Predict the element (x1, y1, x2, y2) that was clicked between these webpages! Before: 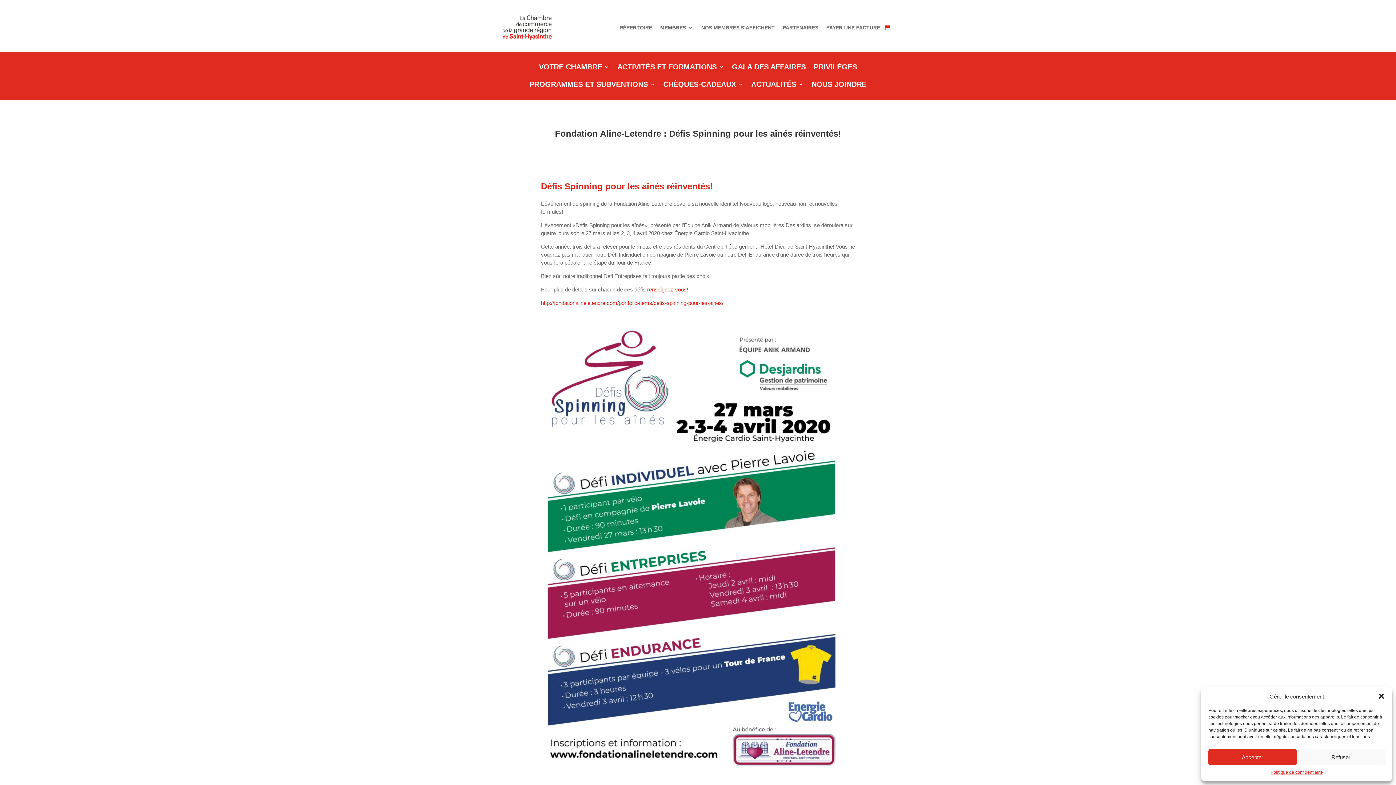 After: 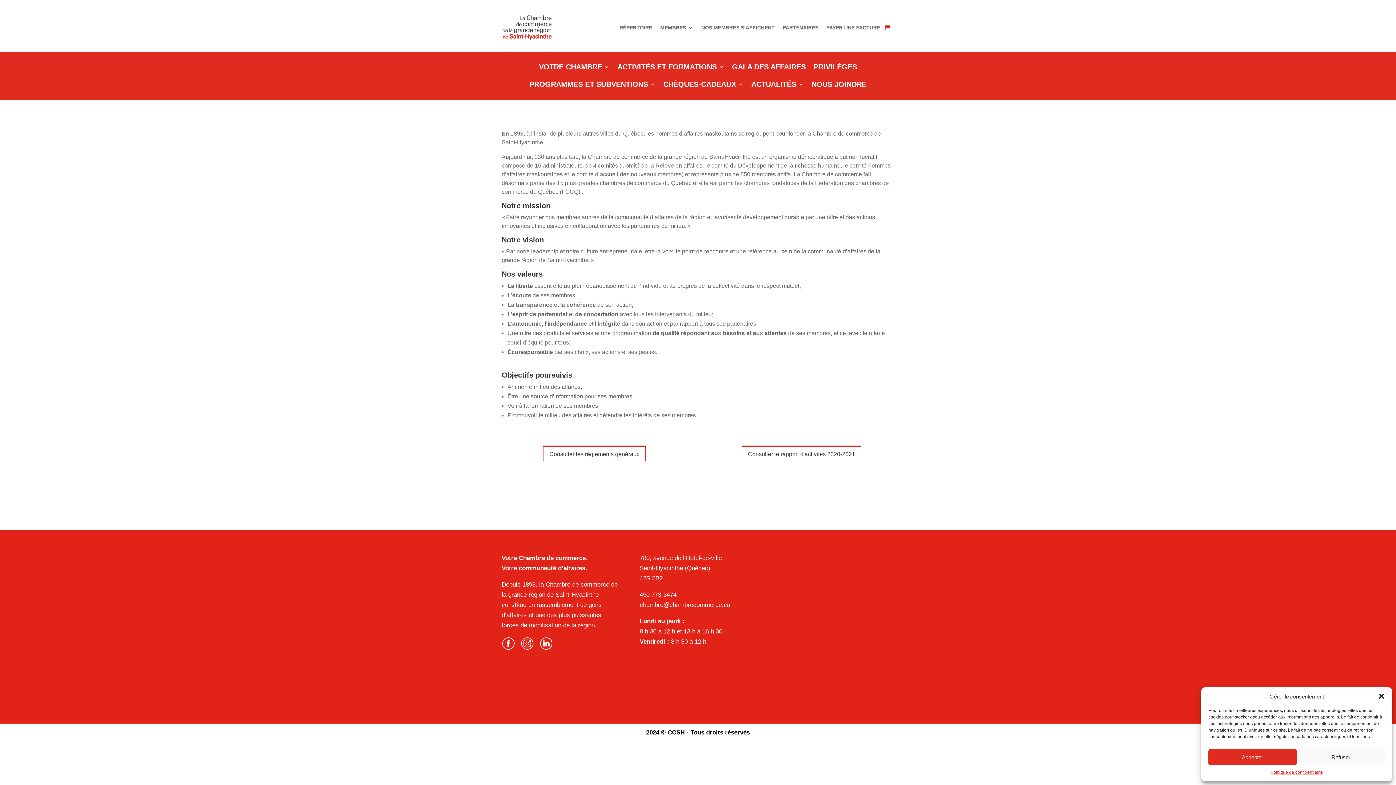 Action: label: VOTRE CHAMBRE bbox: (539, 64, 609, 80)